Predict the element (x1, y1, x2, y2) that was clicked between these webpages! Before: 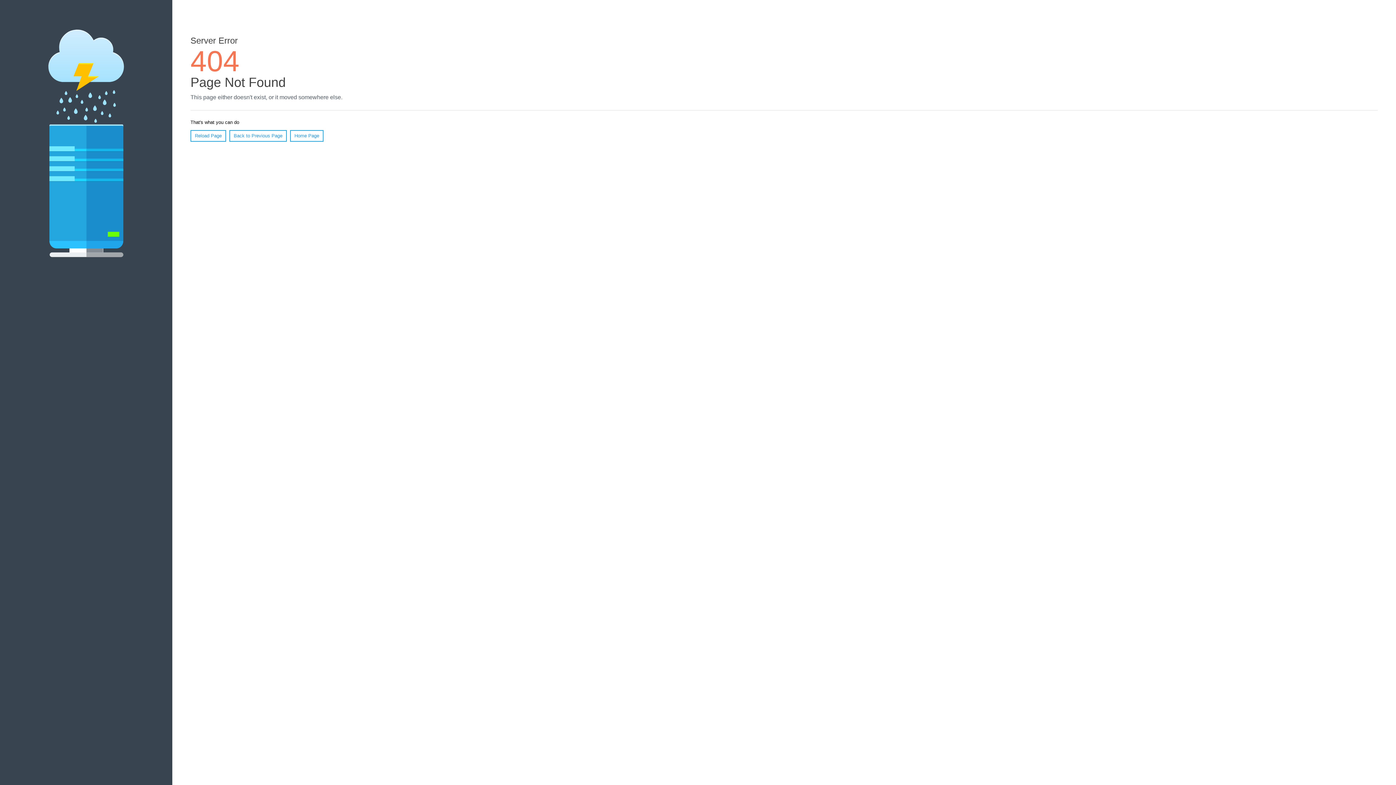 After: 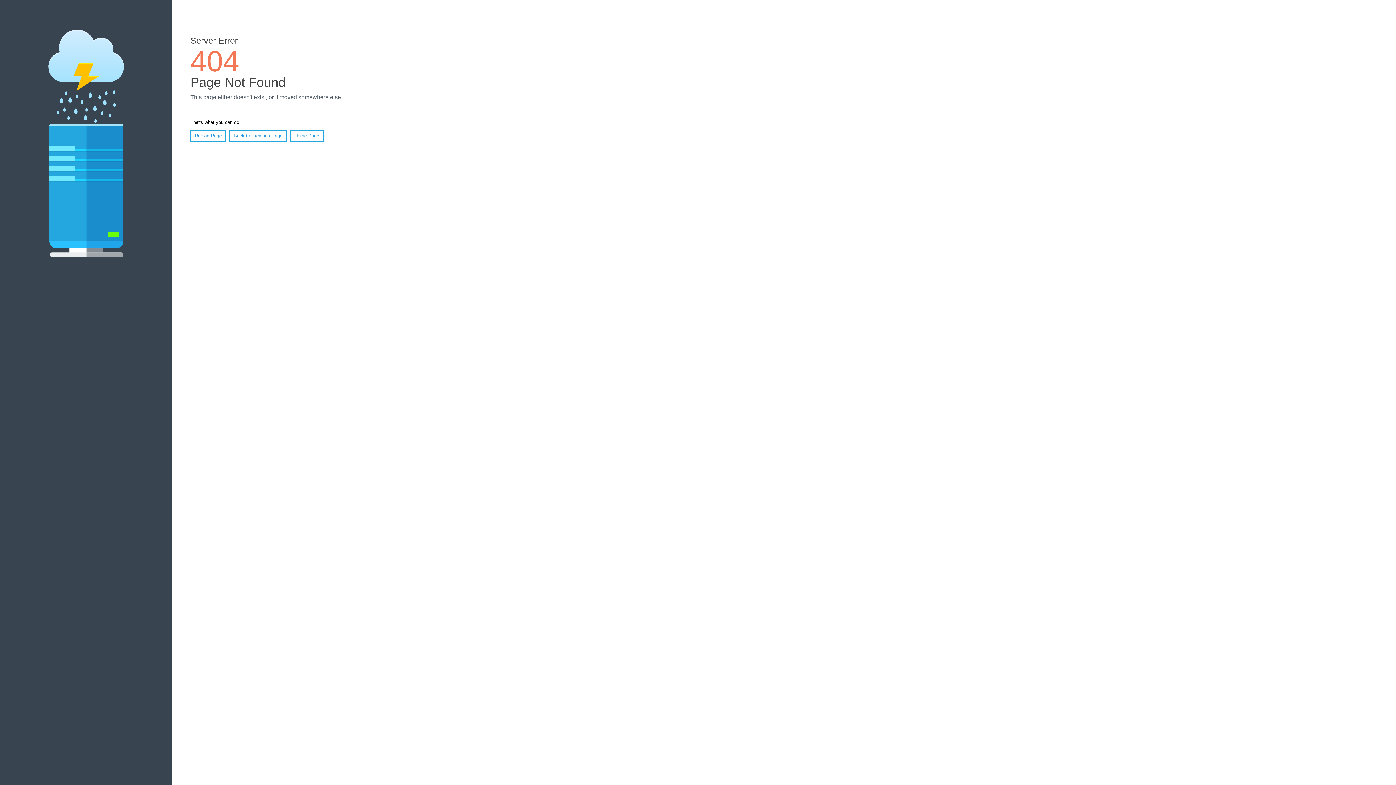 Action: label: Reload Page bbox: (190, 130, 226, 141)